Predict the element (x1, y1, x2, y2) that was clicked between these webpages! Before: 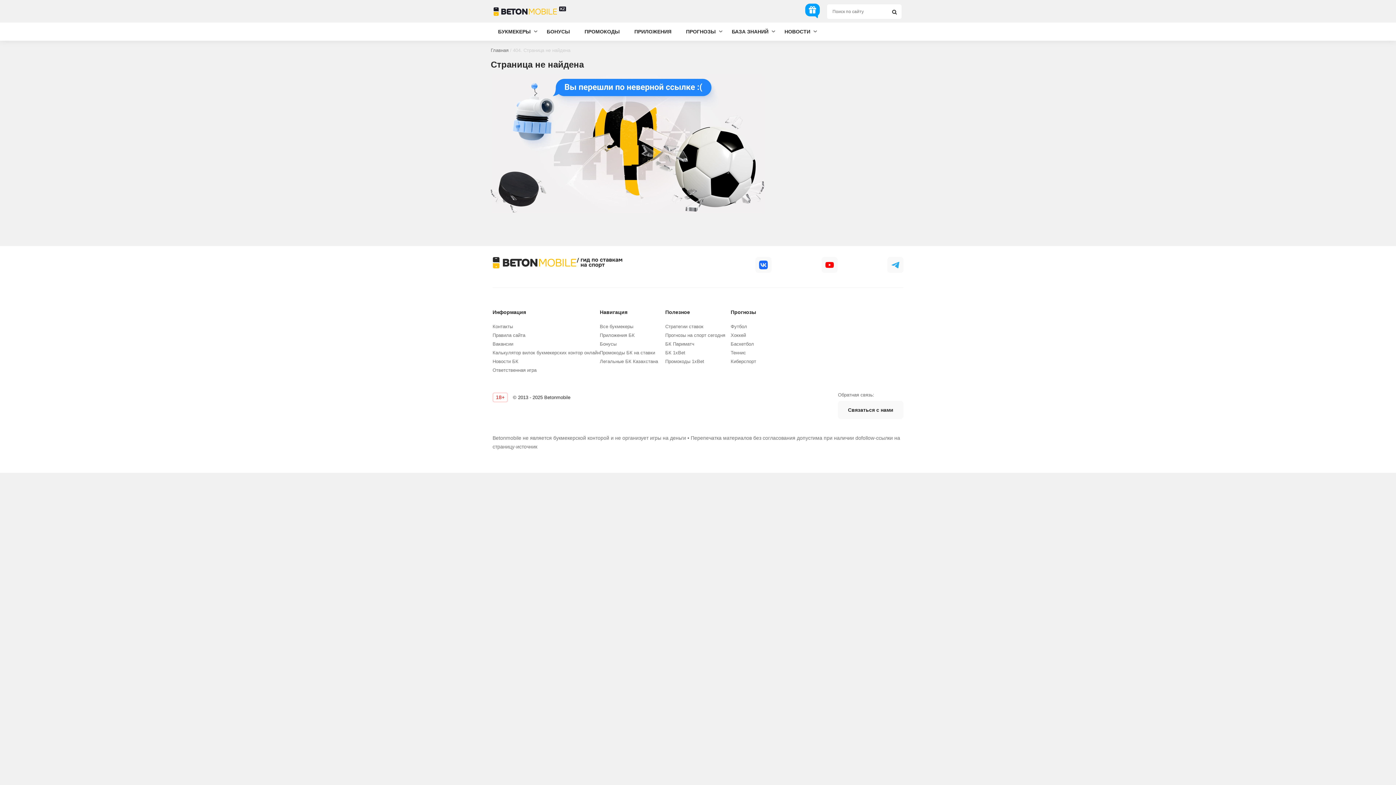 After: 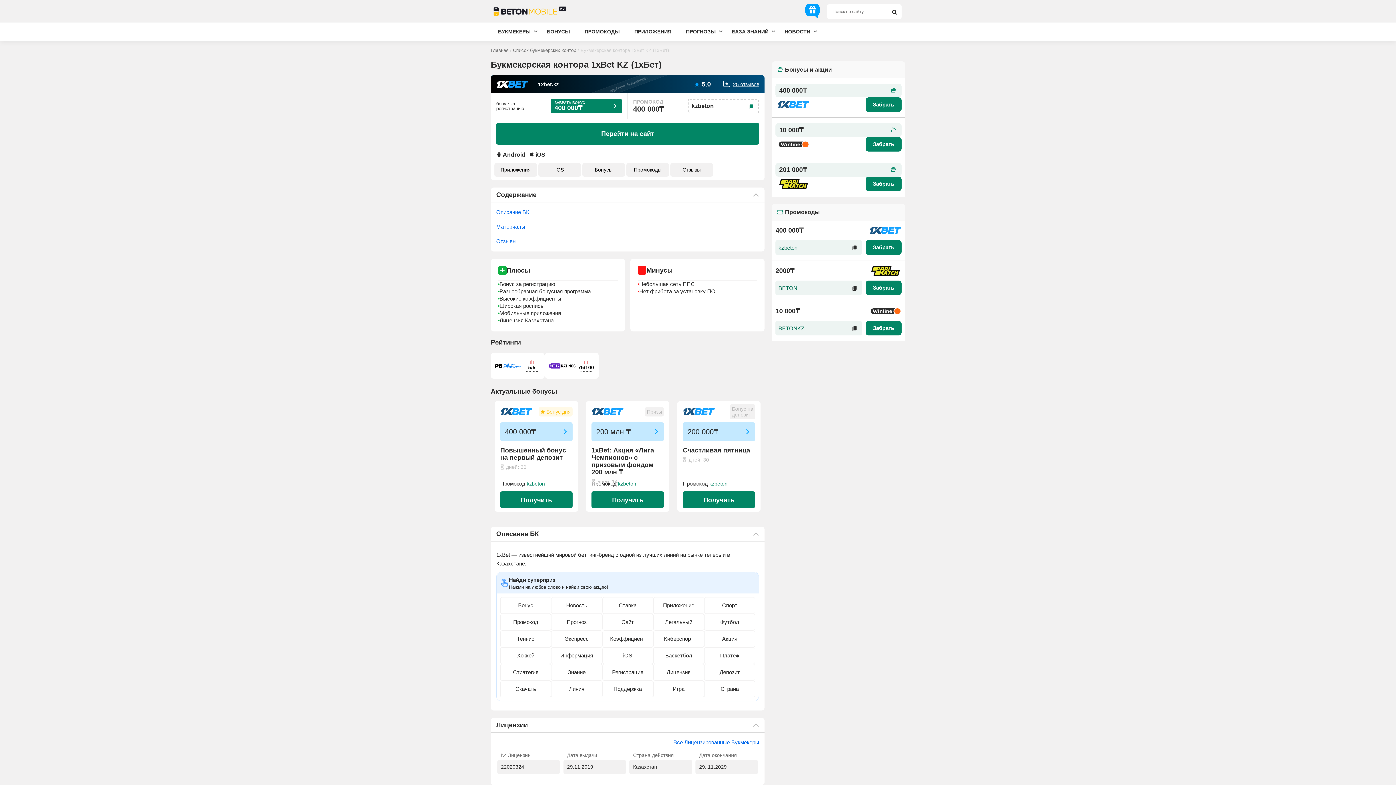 Action: bbox: (665, 350, 685, 355) label: БК 1xBet